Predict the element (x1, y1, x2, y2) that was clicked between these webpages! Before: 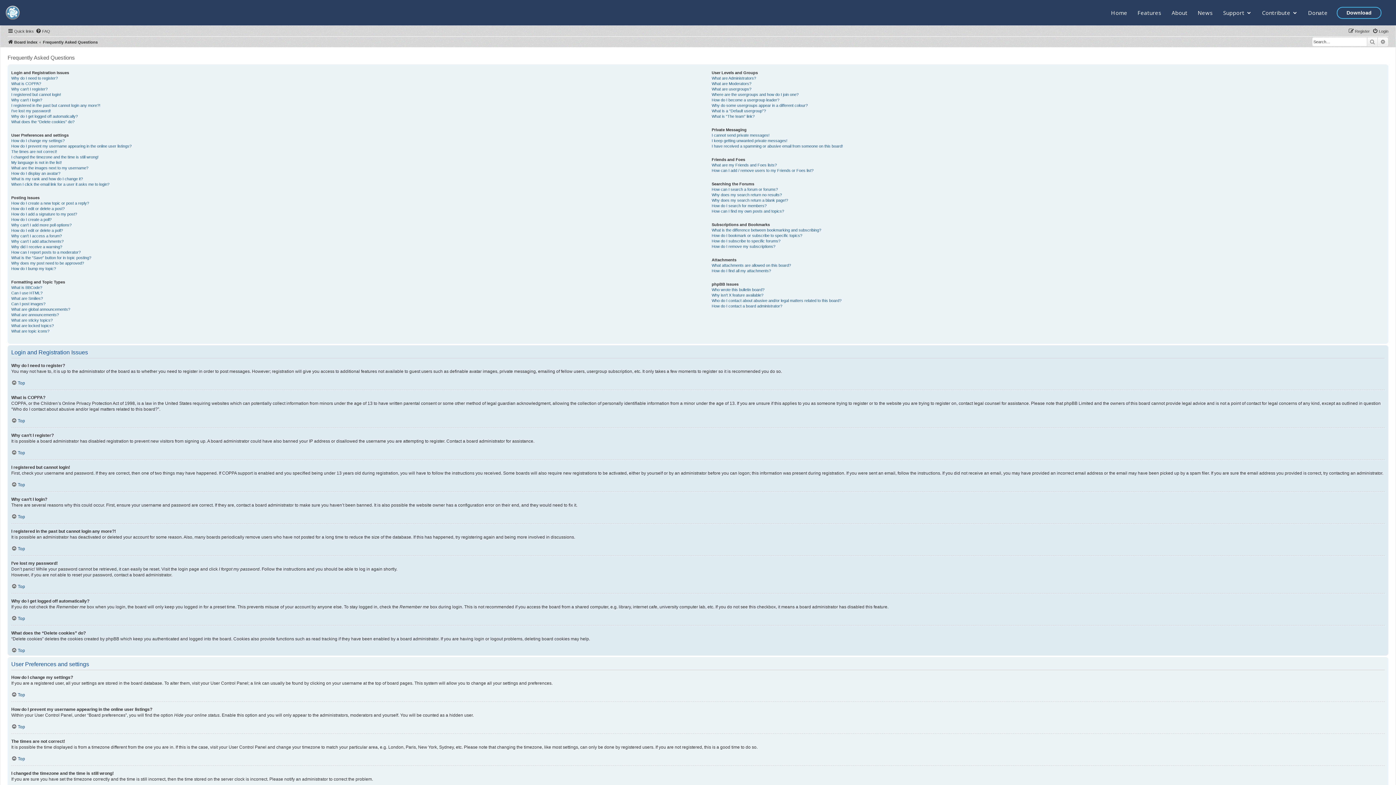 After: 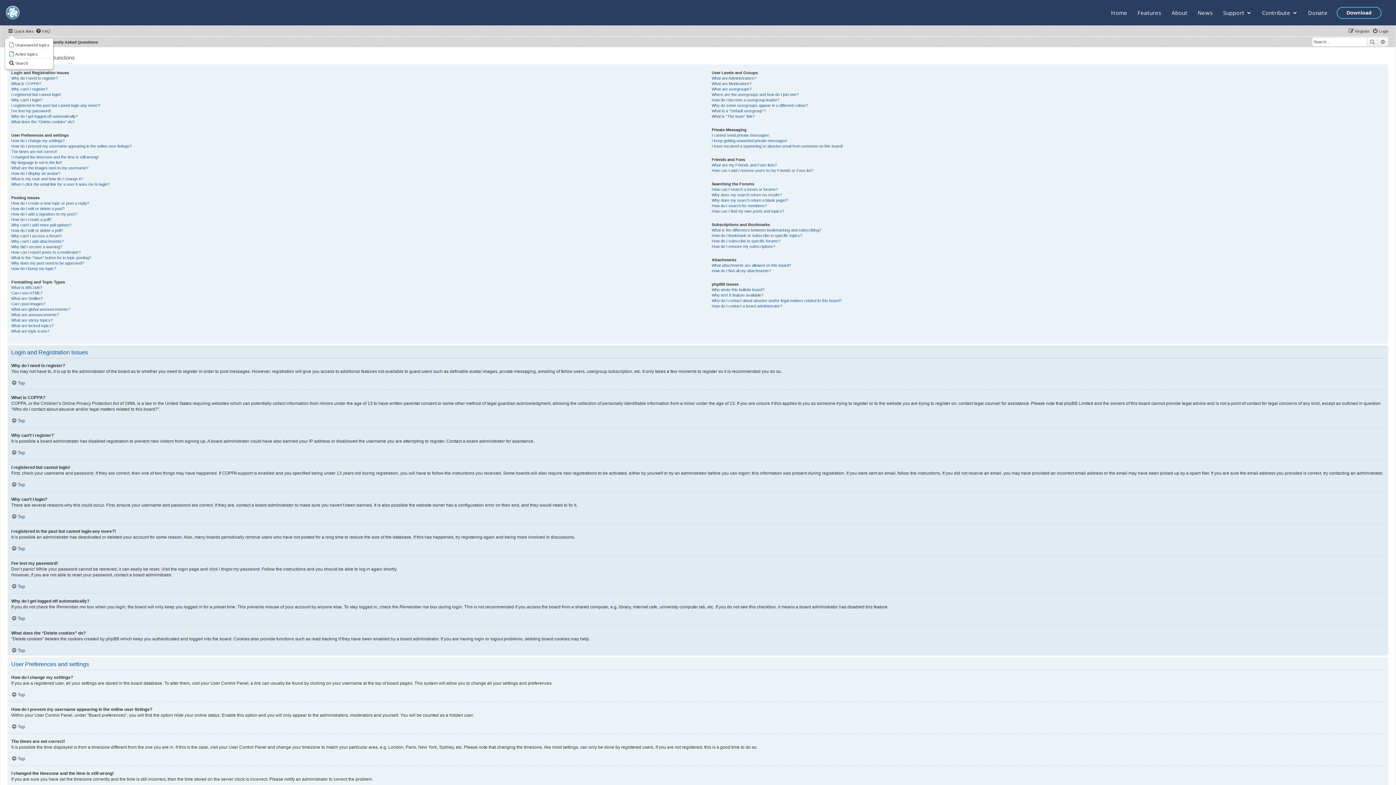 Action: bbox: (7, 26, 33, 35) label: Quick links